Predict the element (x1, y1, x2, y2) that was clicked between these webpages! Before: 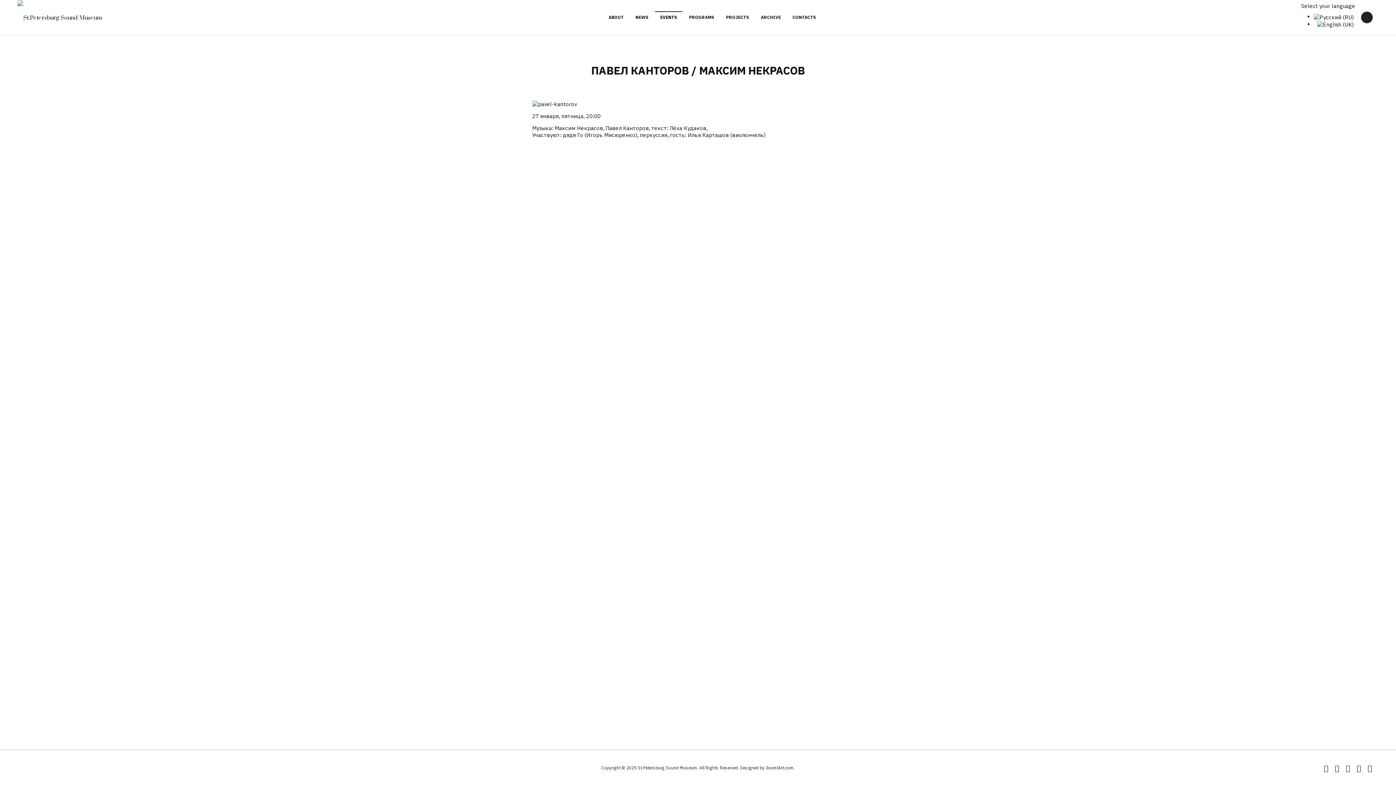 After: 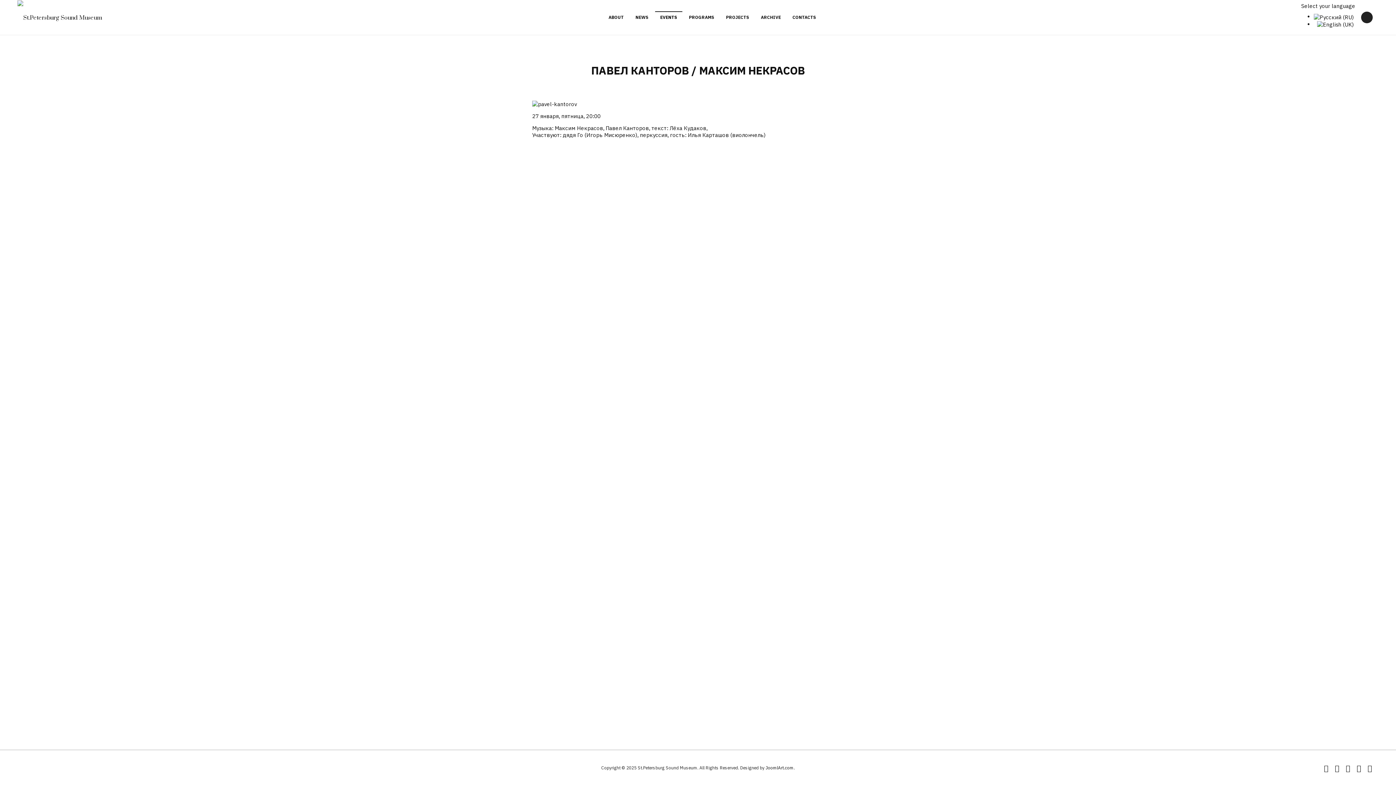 Action: bbox: (591, 63, 805, 77) label: ПАВЕЛ КАНТОРОВ / МАКСИМ НЕКРАСОВ